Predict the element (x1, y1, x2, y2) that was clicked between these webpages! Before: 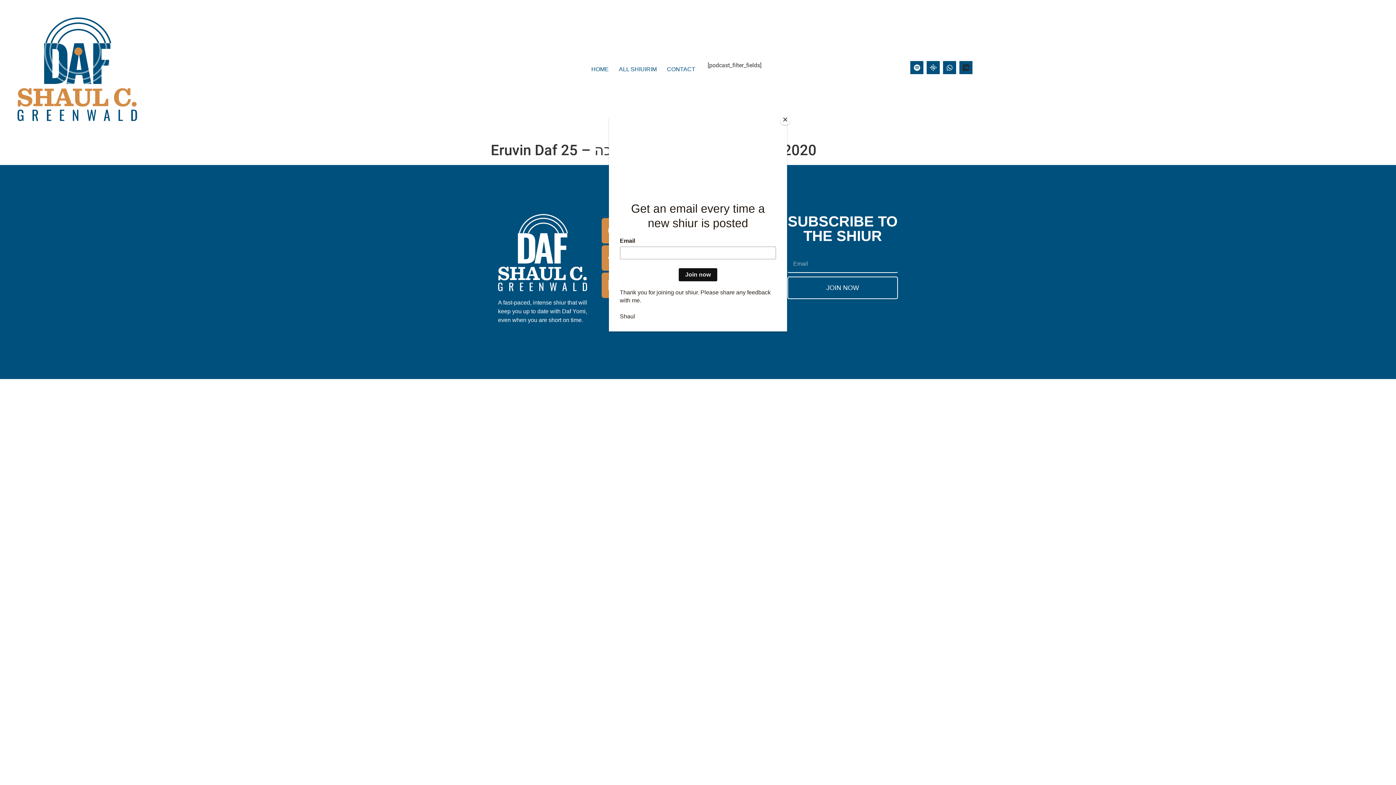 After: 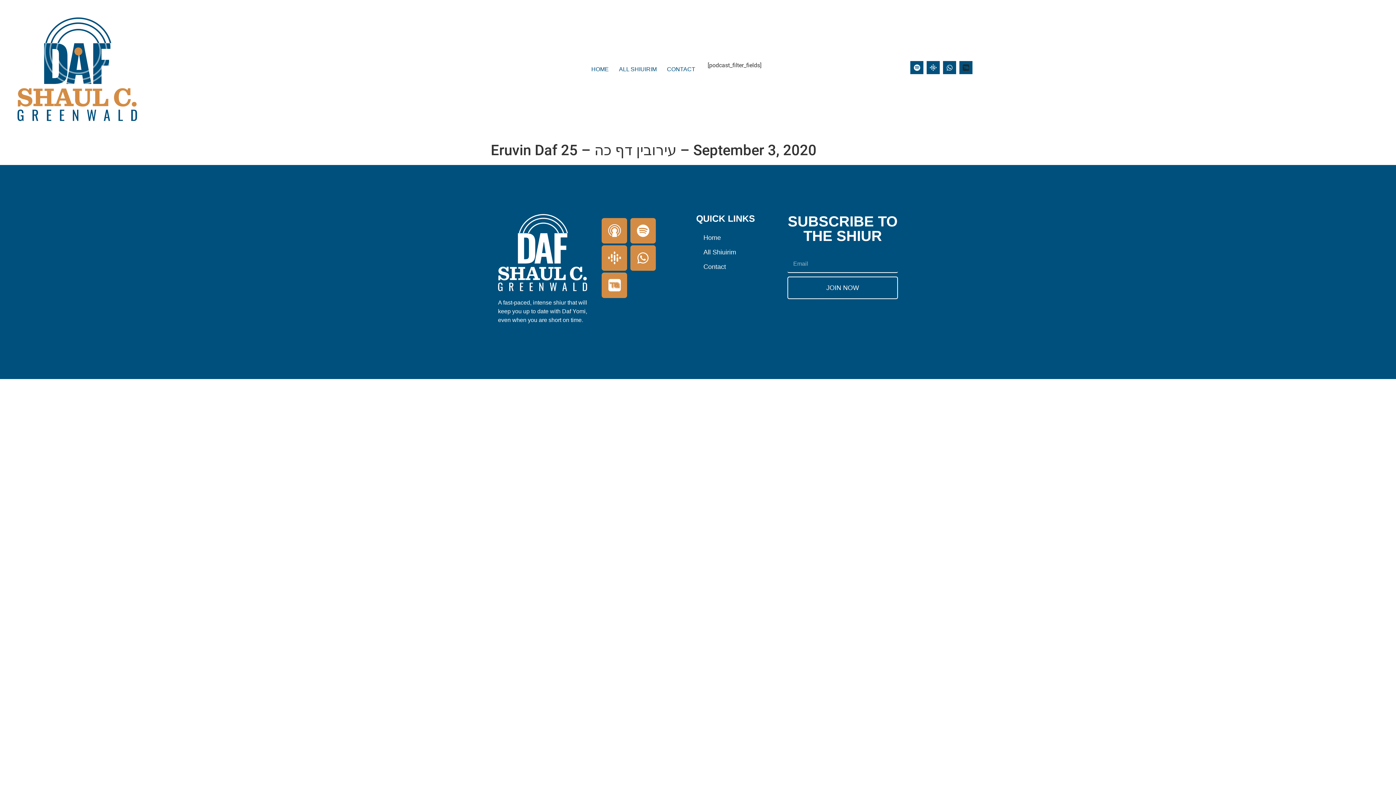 Action: label: Close bbox: (780, 114, 790, 125)